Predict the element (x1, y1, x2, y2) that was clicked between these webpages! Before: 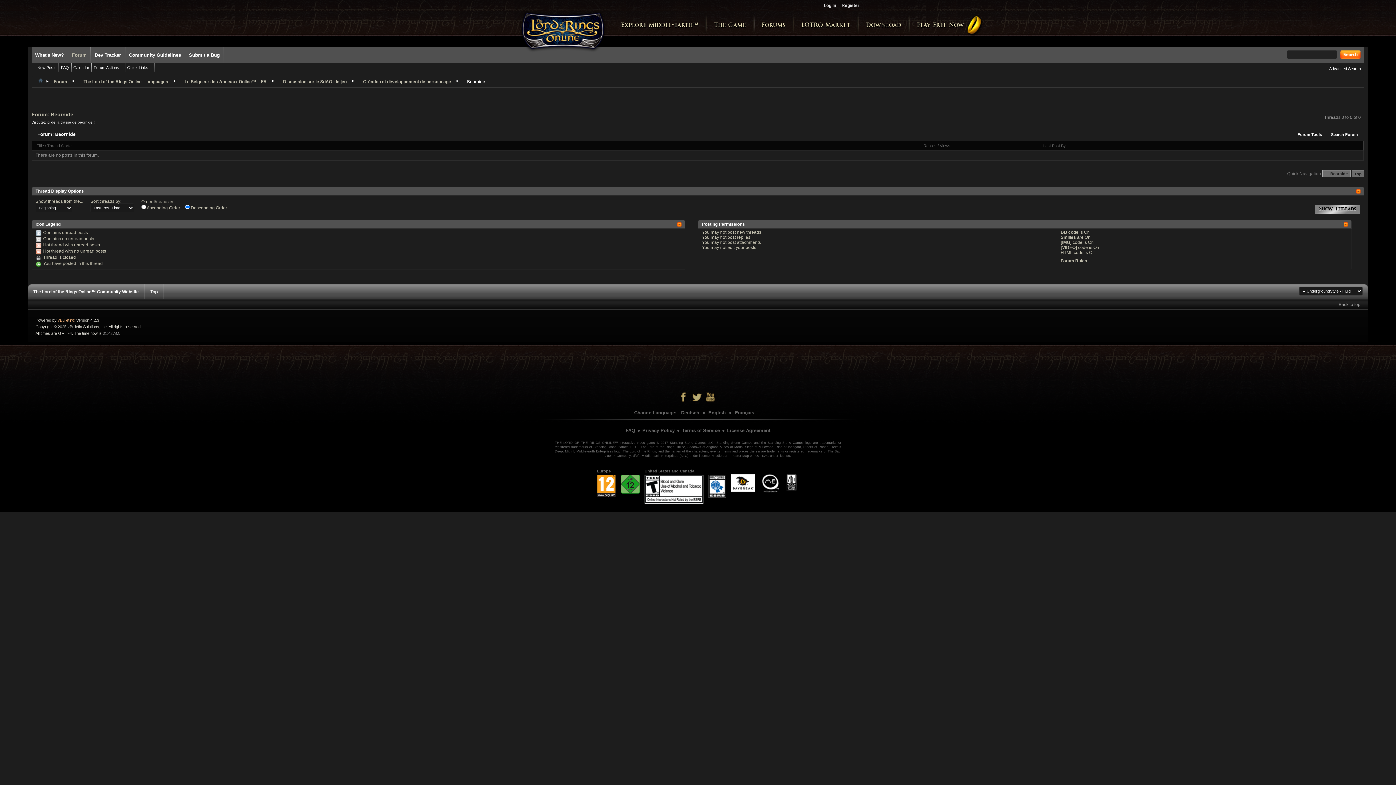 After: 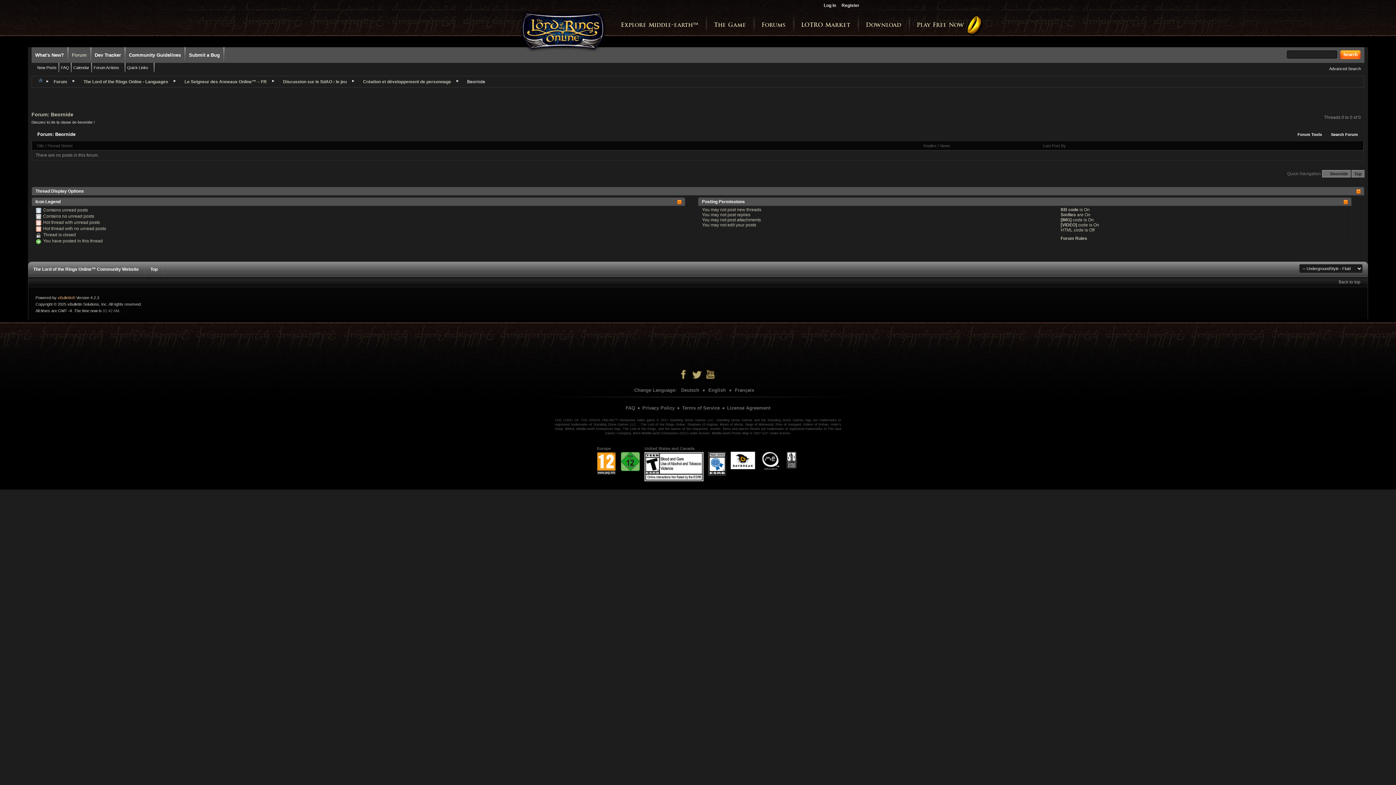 Action: bbox: (1356, 189, 1361, 193)